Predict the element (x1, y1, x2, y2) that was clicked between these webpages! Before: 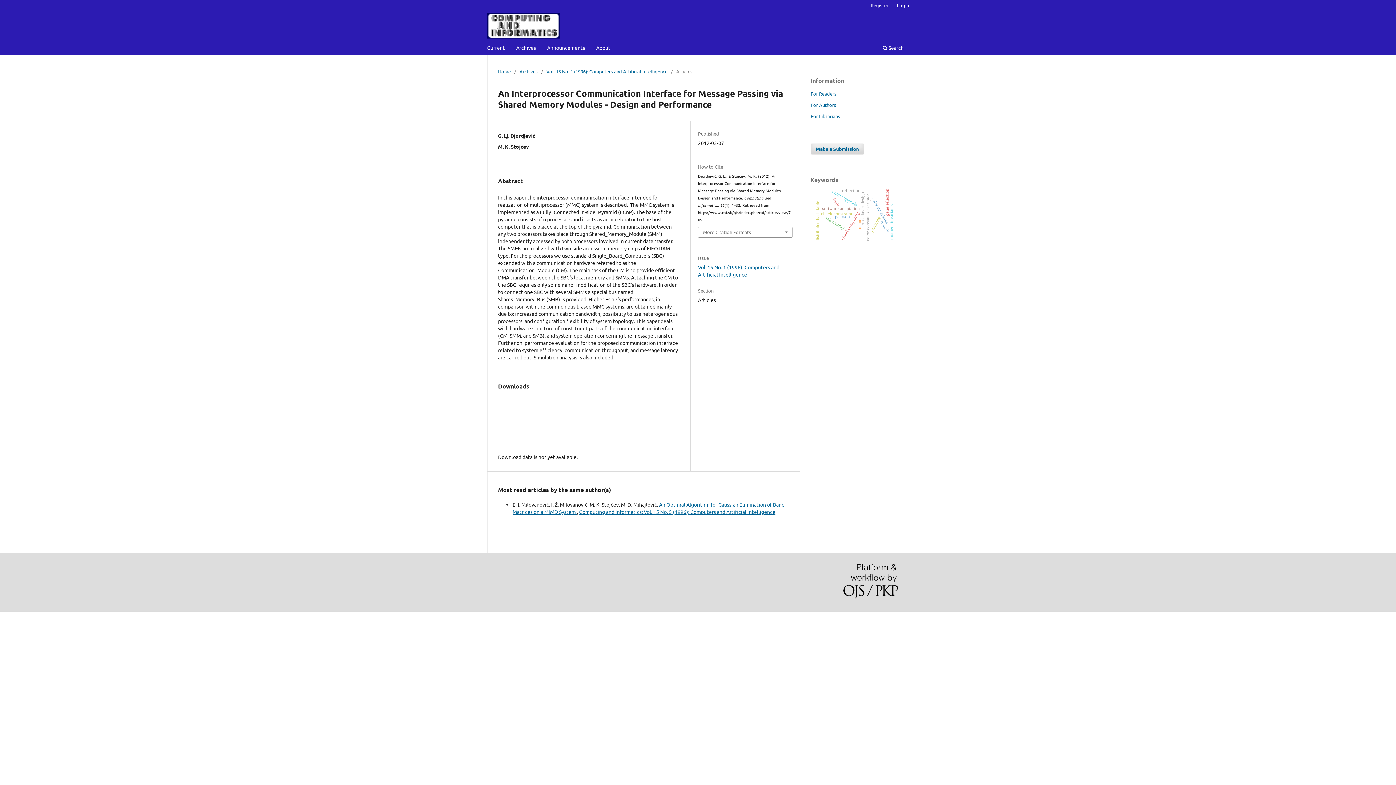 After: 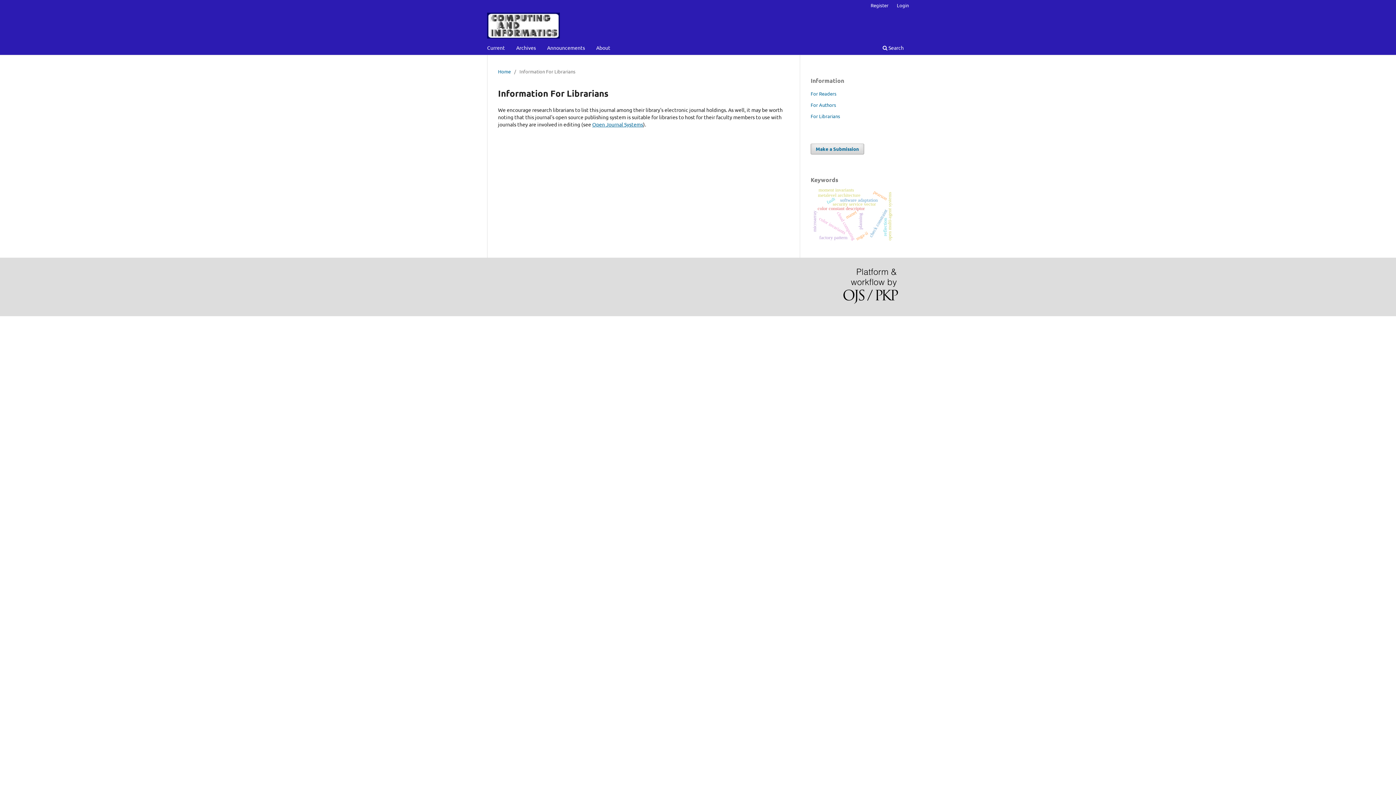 Action: bbox: (810, 113, 840, 119) label: For Librarians